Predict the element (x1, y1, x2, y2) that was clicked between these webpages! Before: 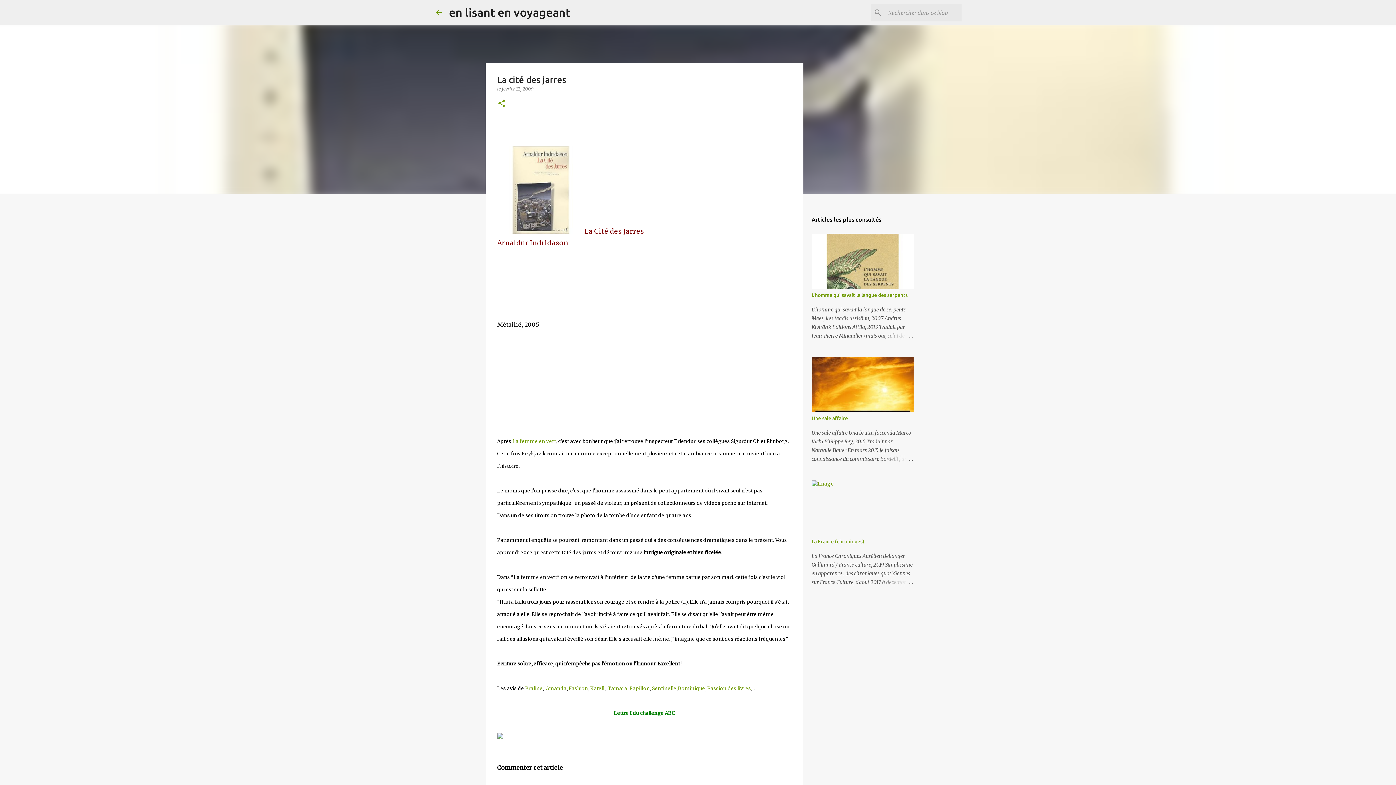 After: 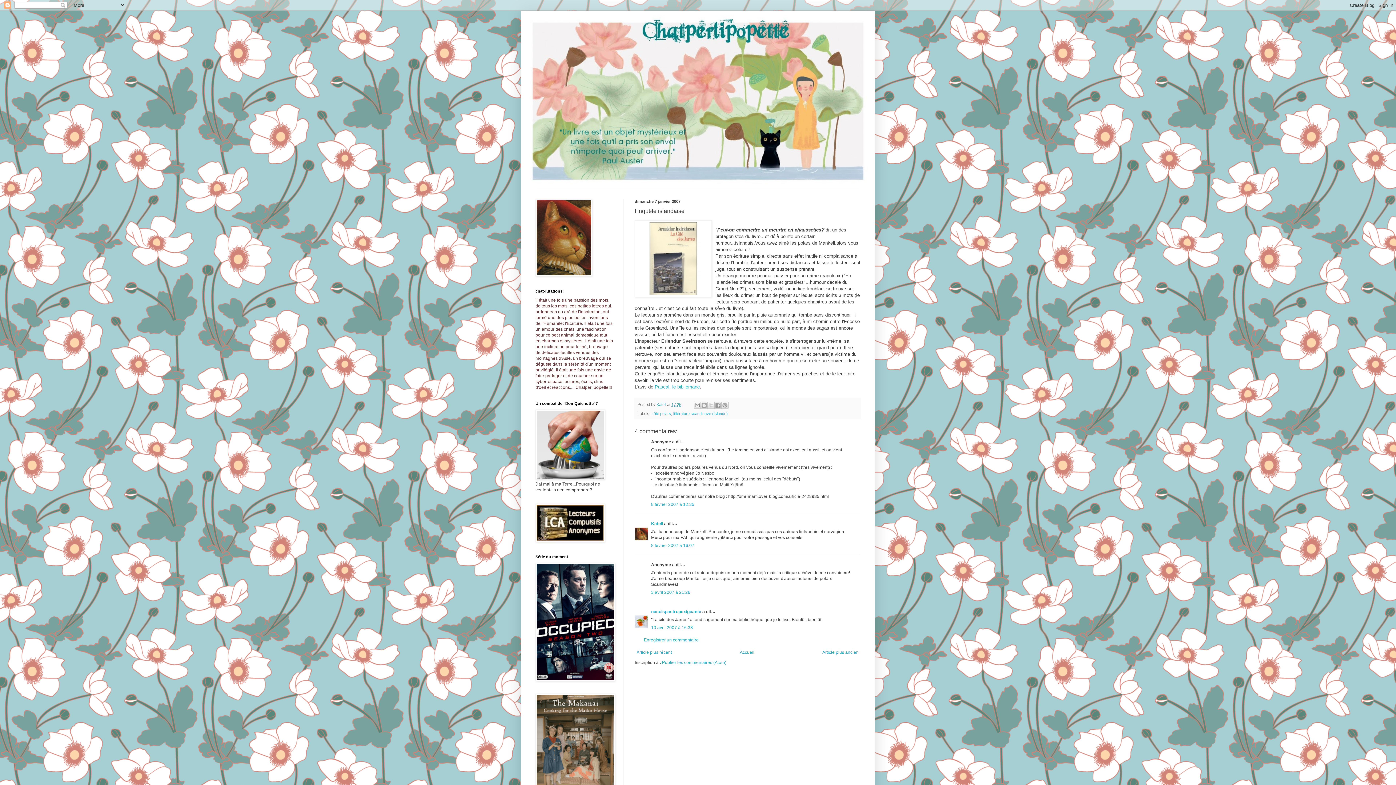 Action: label: Katell bbox: (590, 685, 604, 692)